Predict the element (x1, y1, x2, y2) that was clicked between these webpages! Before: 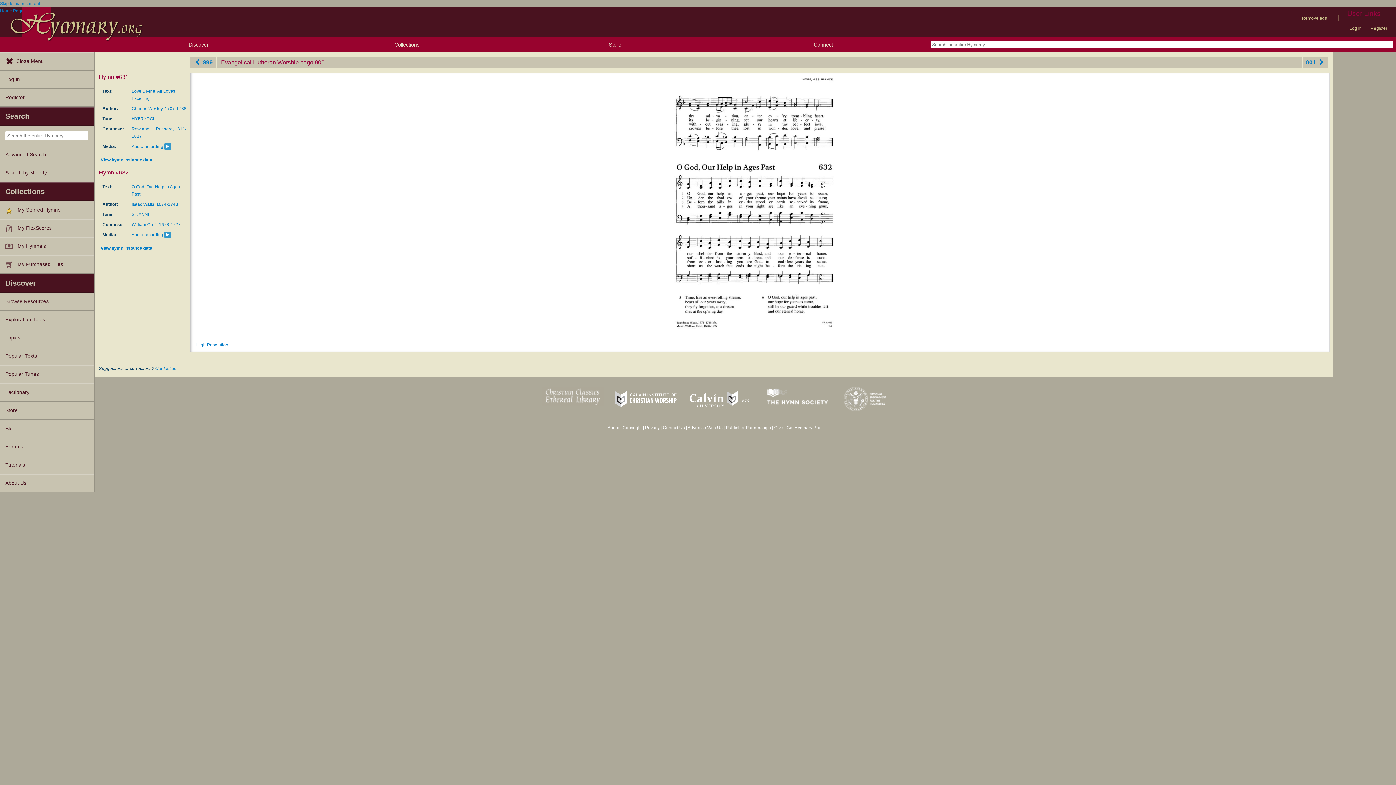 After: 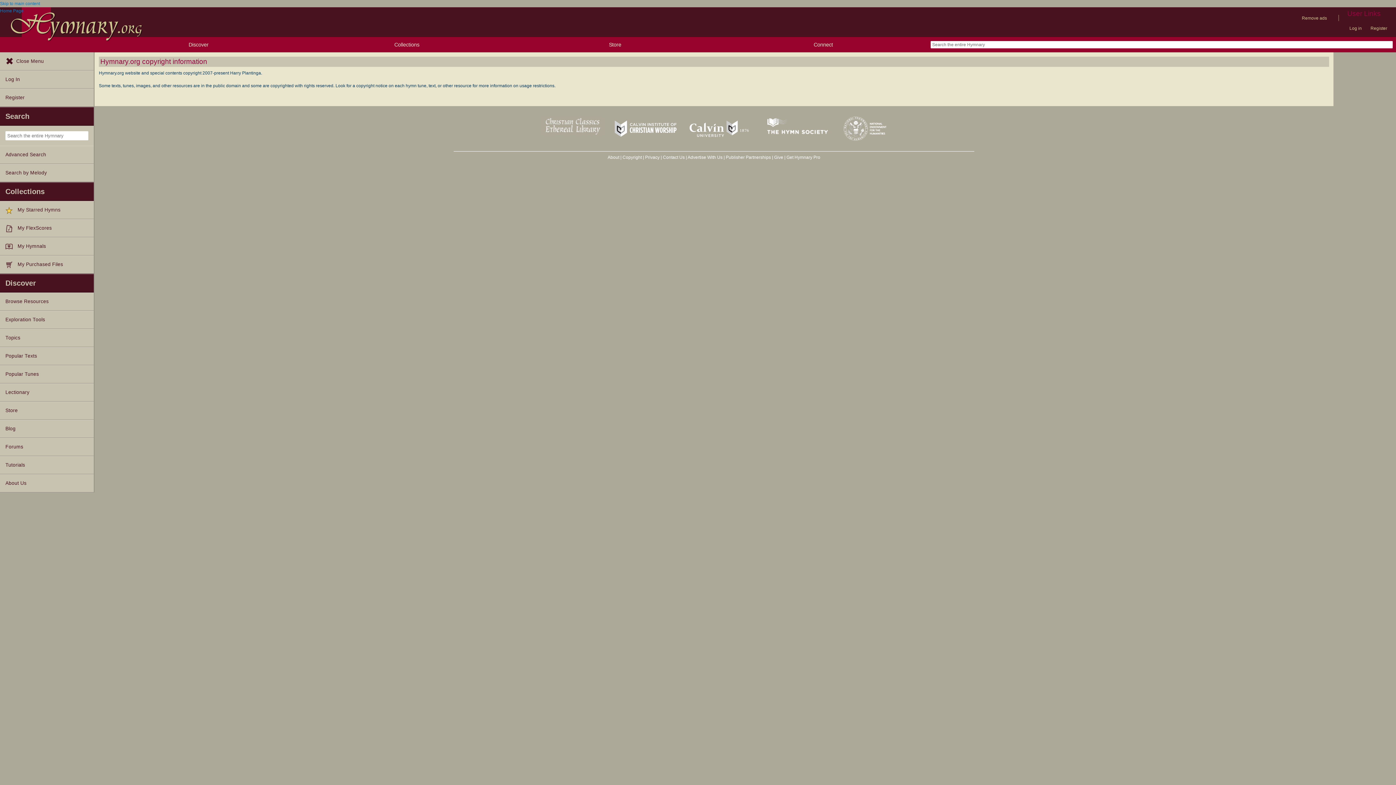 Action: bbox: (622, 425, 642, 430) label: Copyright